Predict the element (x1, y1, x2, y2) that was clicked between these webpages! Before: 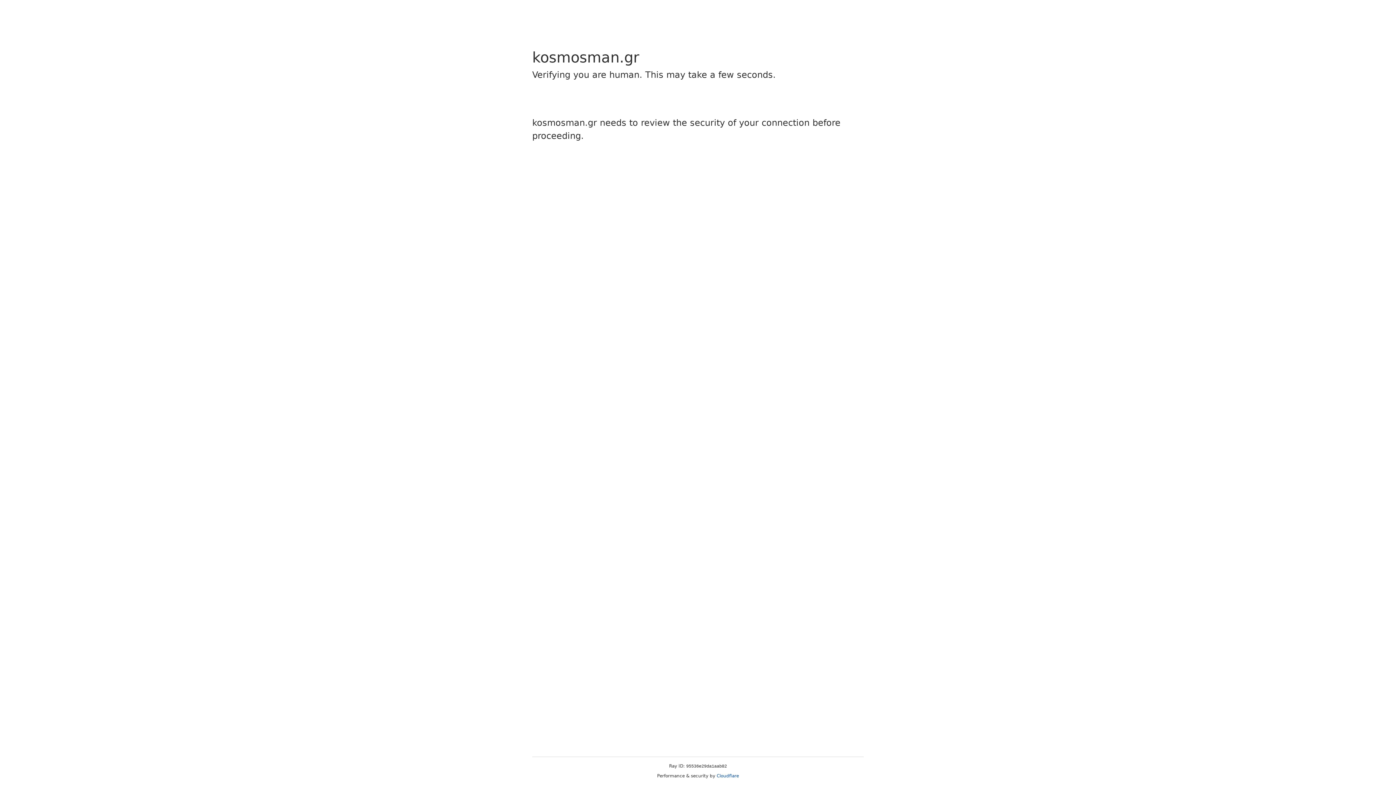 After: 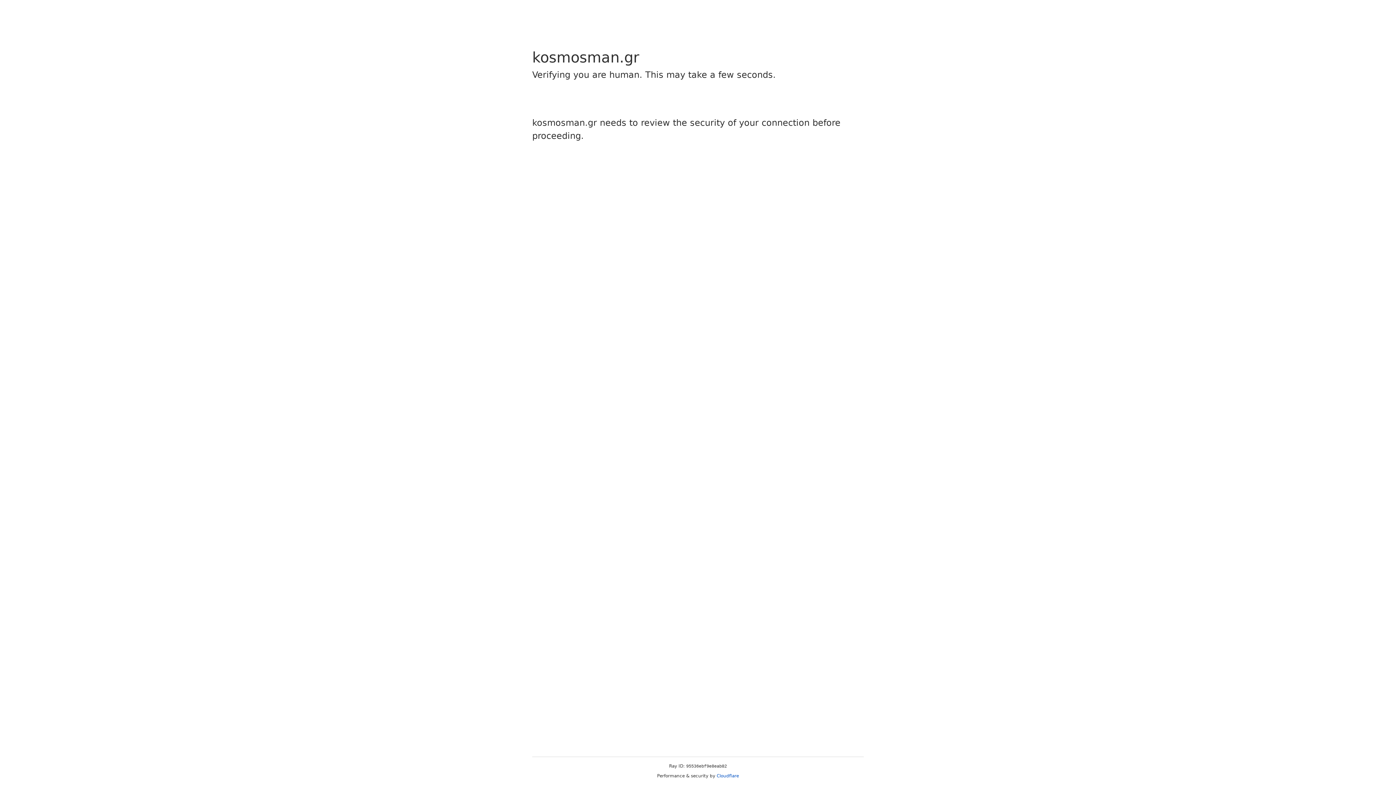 Action: label: Cloudflare bbox: (716, 773, 739, 778)